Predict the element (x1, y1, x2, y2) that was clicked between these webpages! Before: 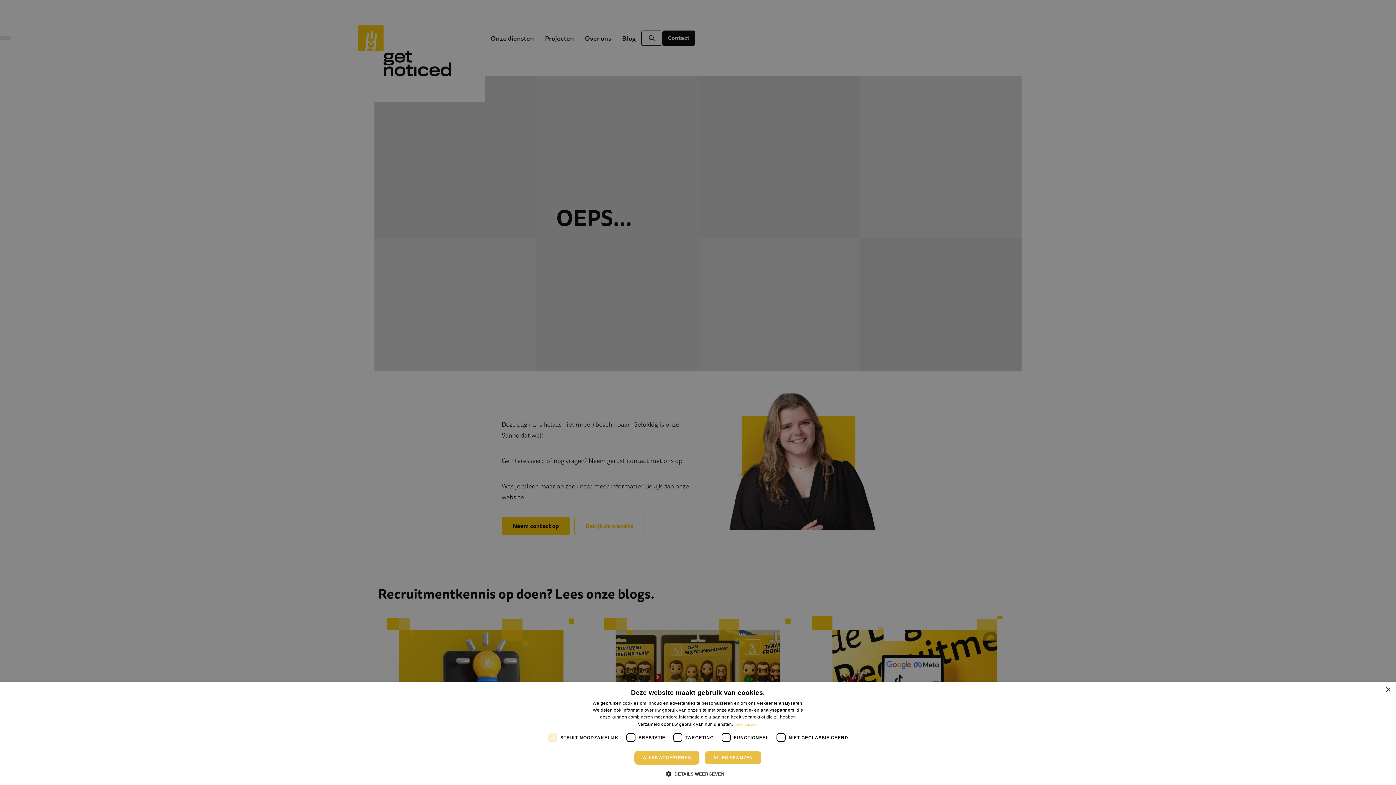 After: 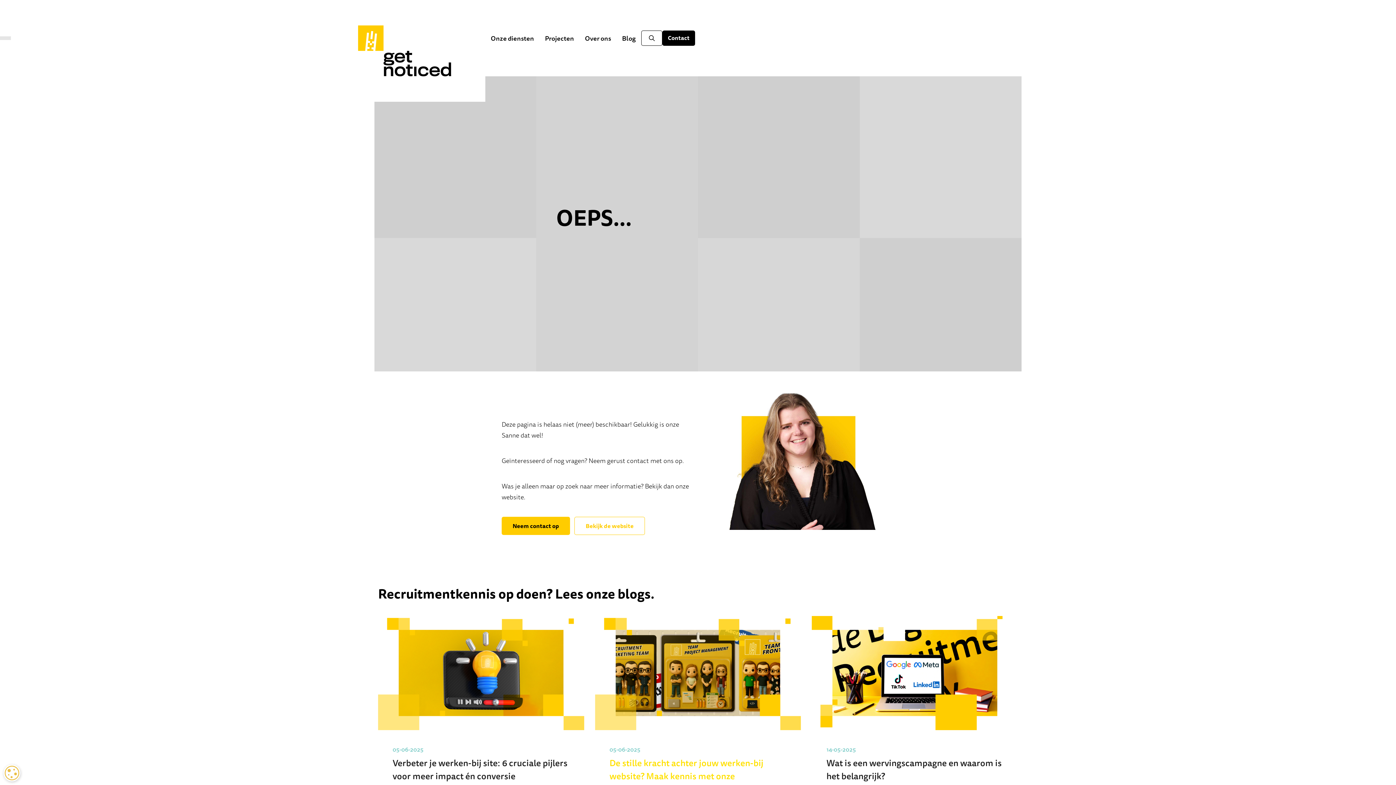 Action: label: ALLES AFWIJZEN bbox: (704, 751, 761, 765)